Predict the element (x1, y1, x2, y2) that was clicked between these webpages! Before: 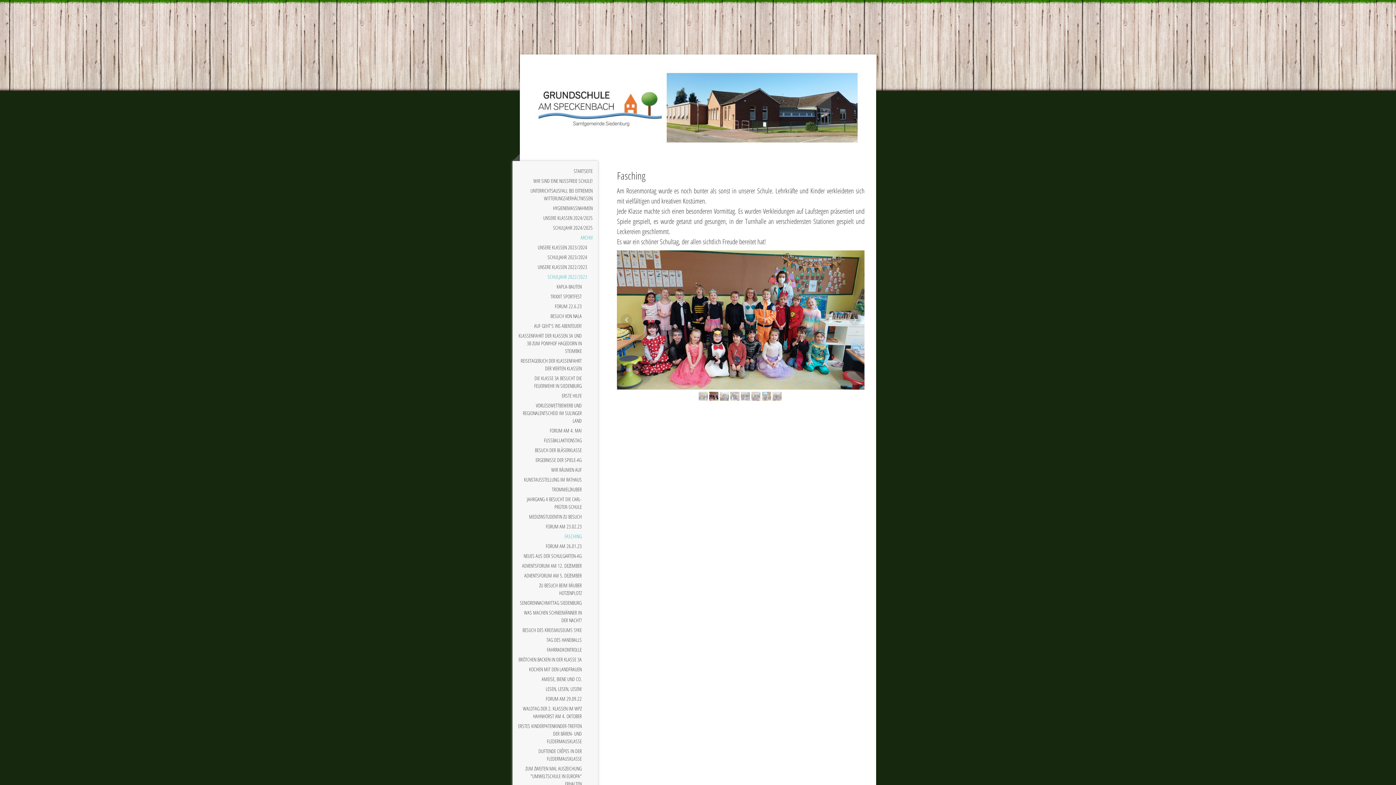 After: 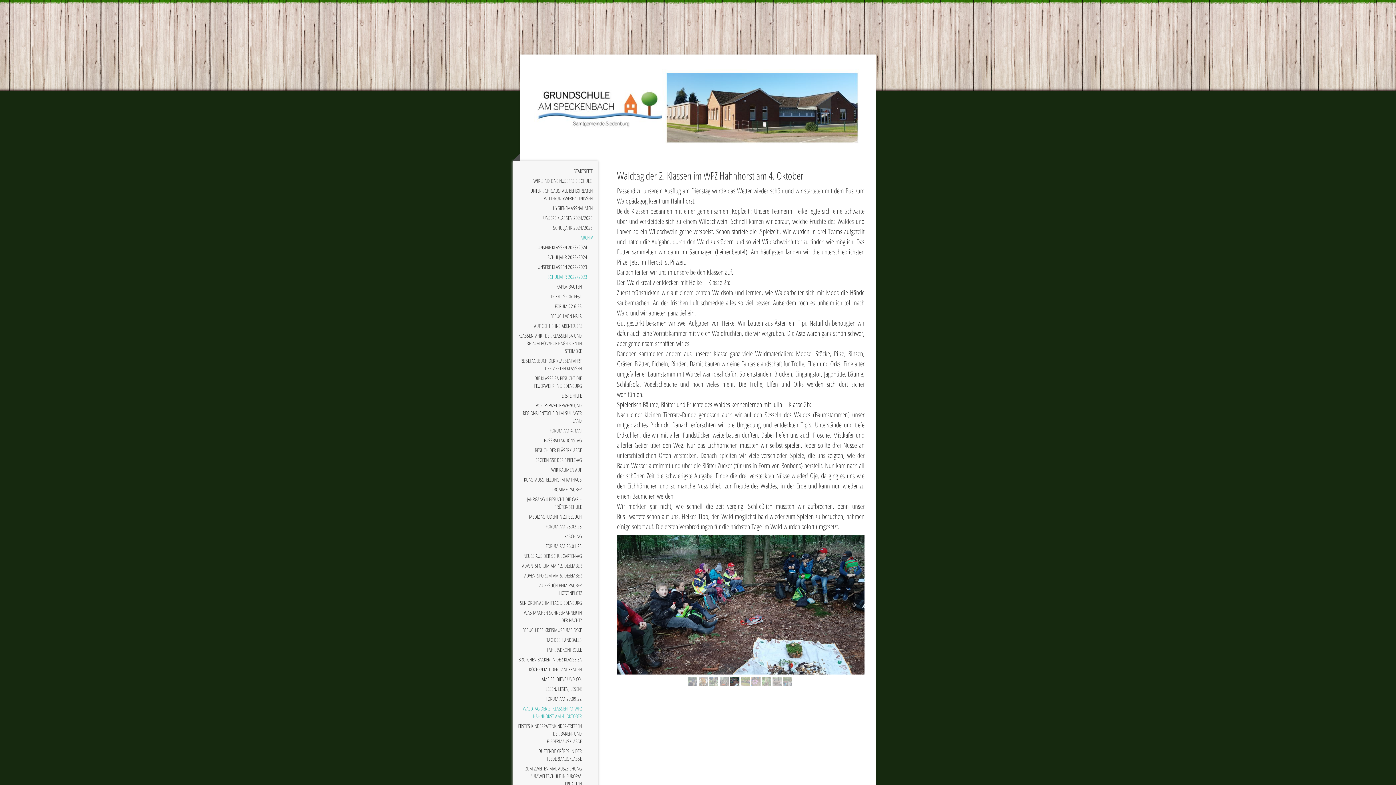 Action: label: WALDTAG DER 2. KLASSEN IM WPZ HAHNHORST AM 4. OKTOBER bbox: (512, 704, 598, 721)